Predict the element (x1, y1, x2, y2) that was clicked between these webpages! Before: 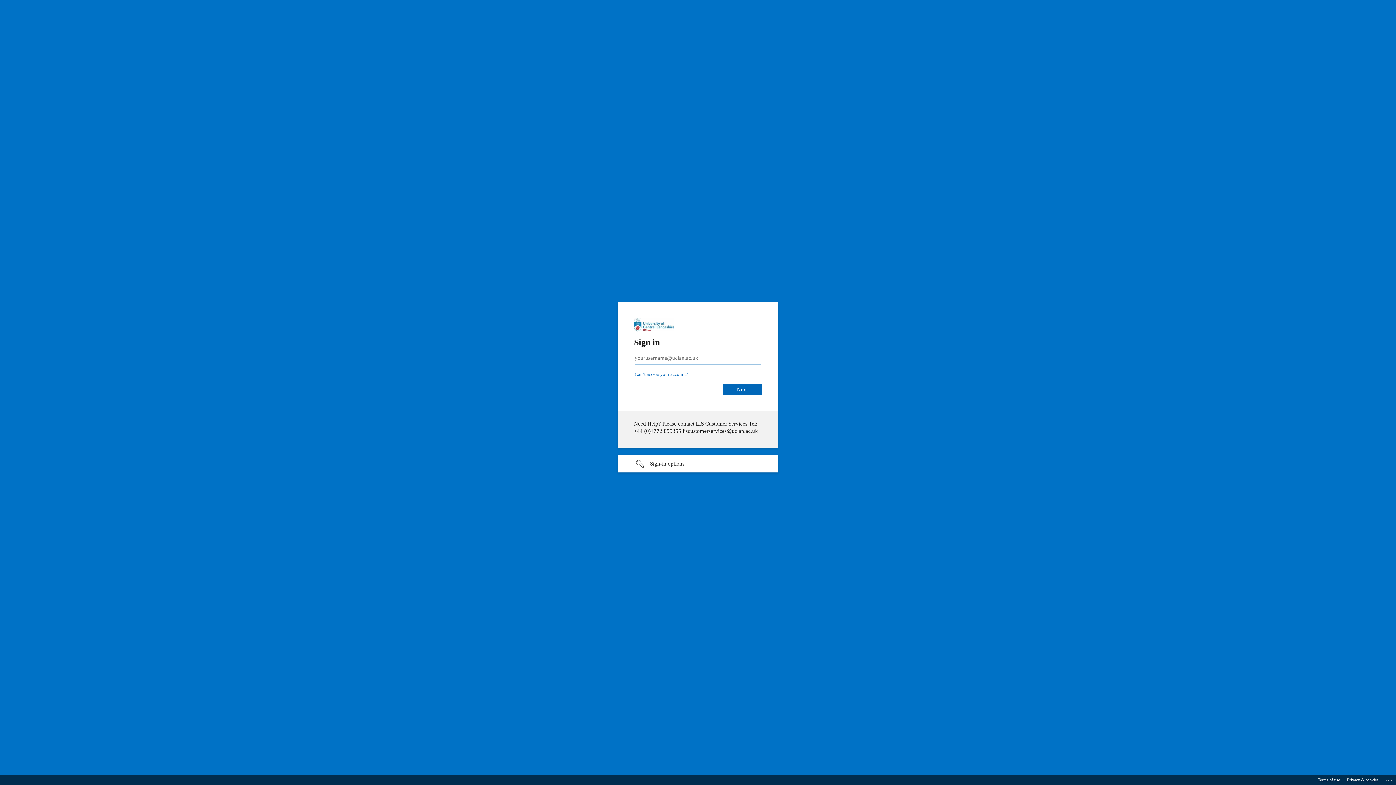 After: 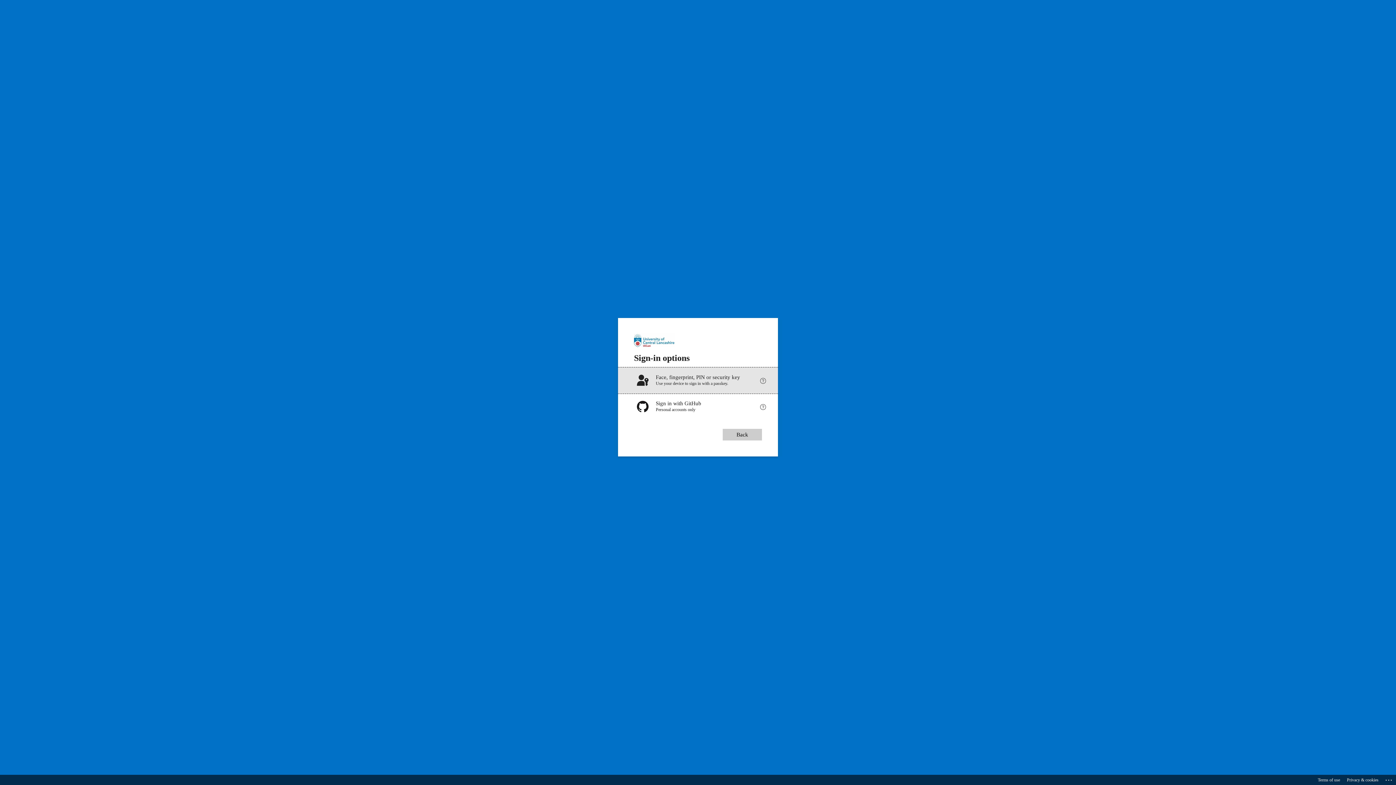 Action: label: Sign-in options undefined bbox: (618, 455, 778, 472)